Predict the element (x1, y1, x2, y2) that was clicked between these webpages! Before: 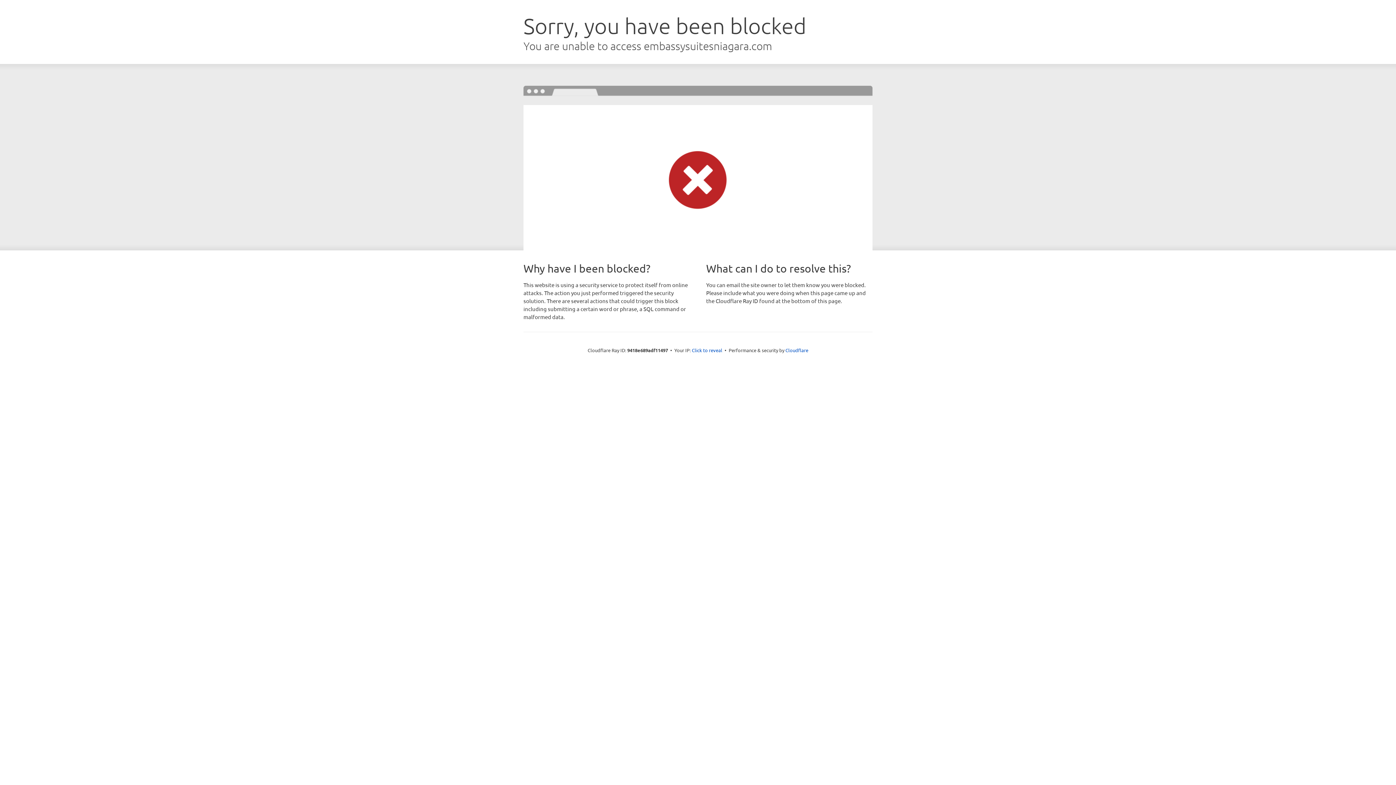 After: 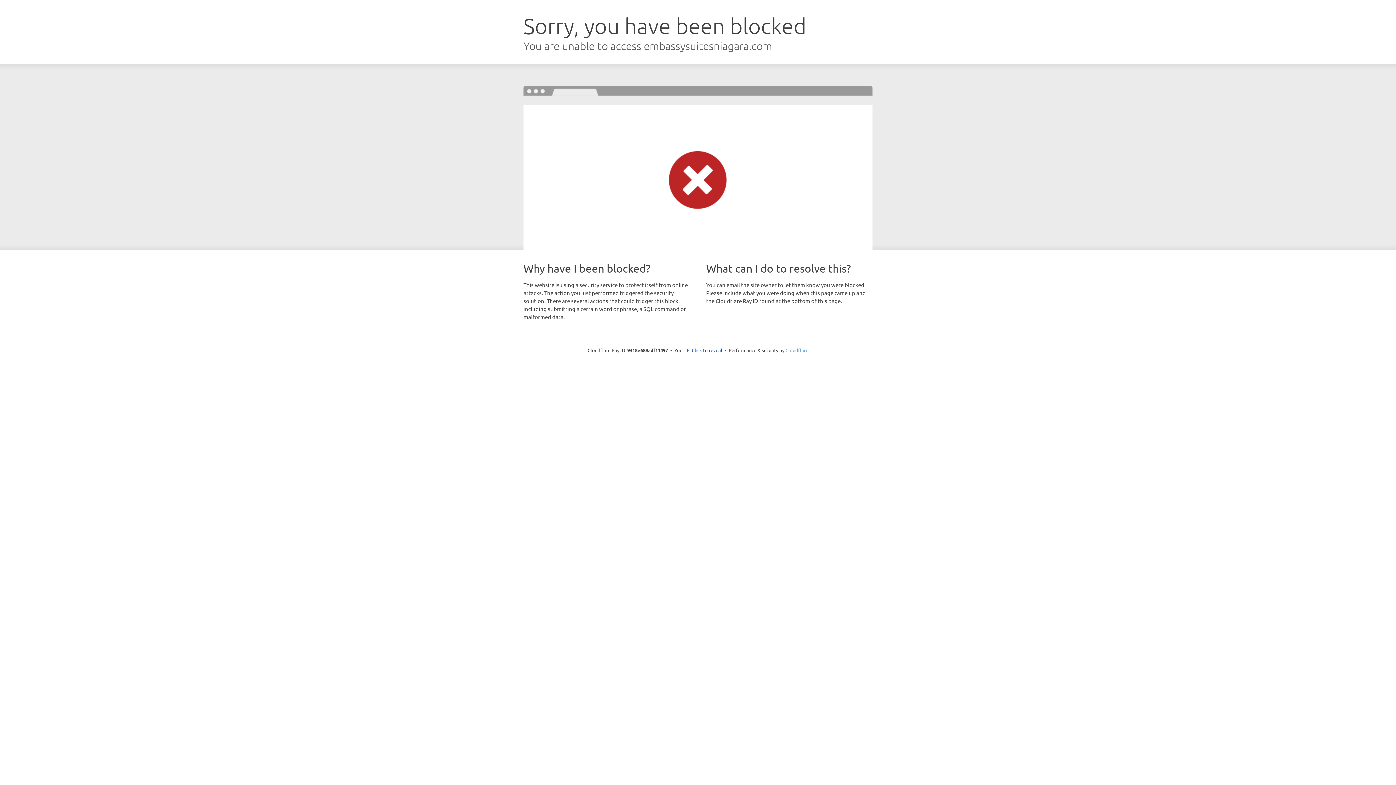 Action: label: Cloudflare bbox: (785, 347, 808, 353)